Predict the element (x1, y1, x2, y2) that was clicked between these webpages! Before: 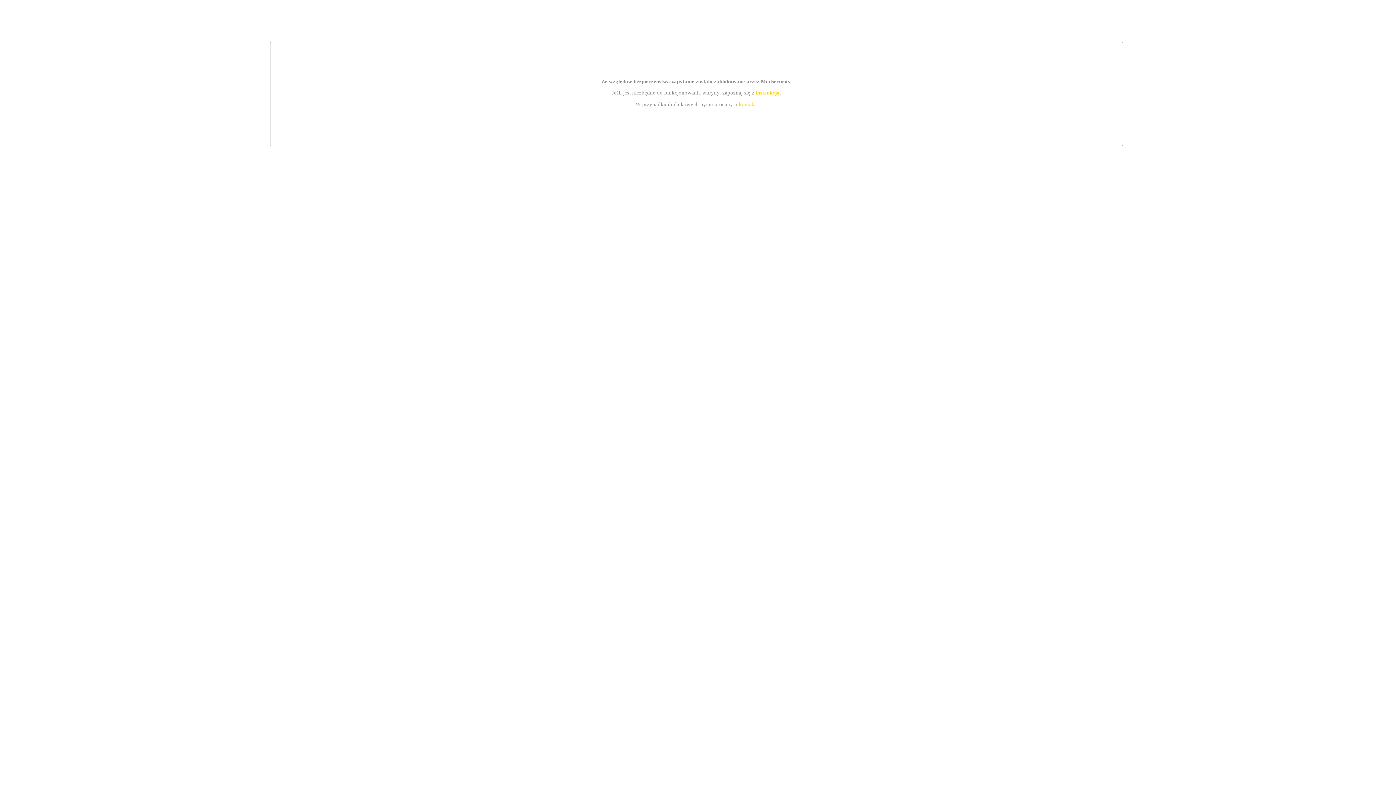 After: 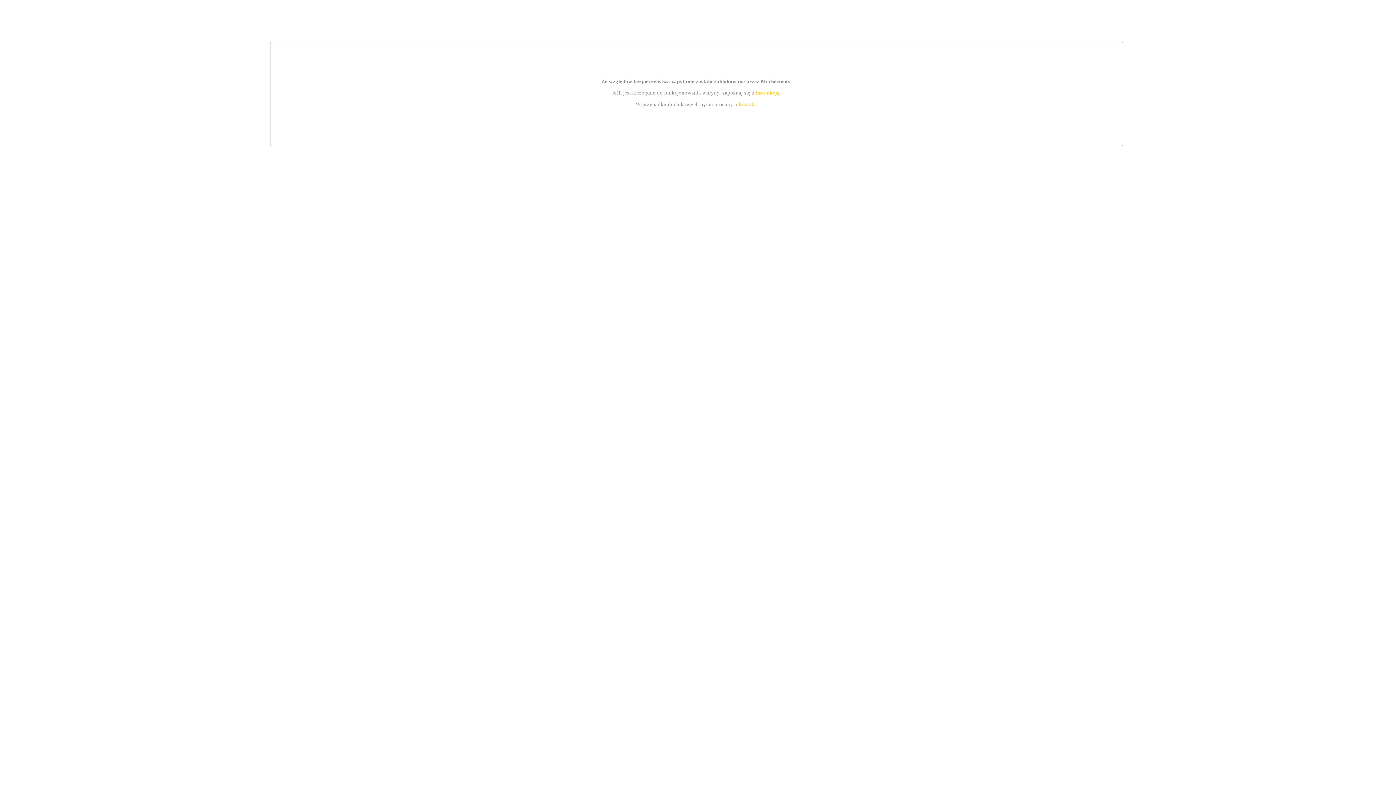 Action: label: kontakt bbox: (739, 101, 756, 107)